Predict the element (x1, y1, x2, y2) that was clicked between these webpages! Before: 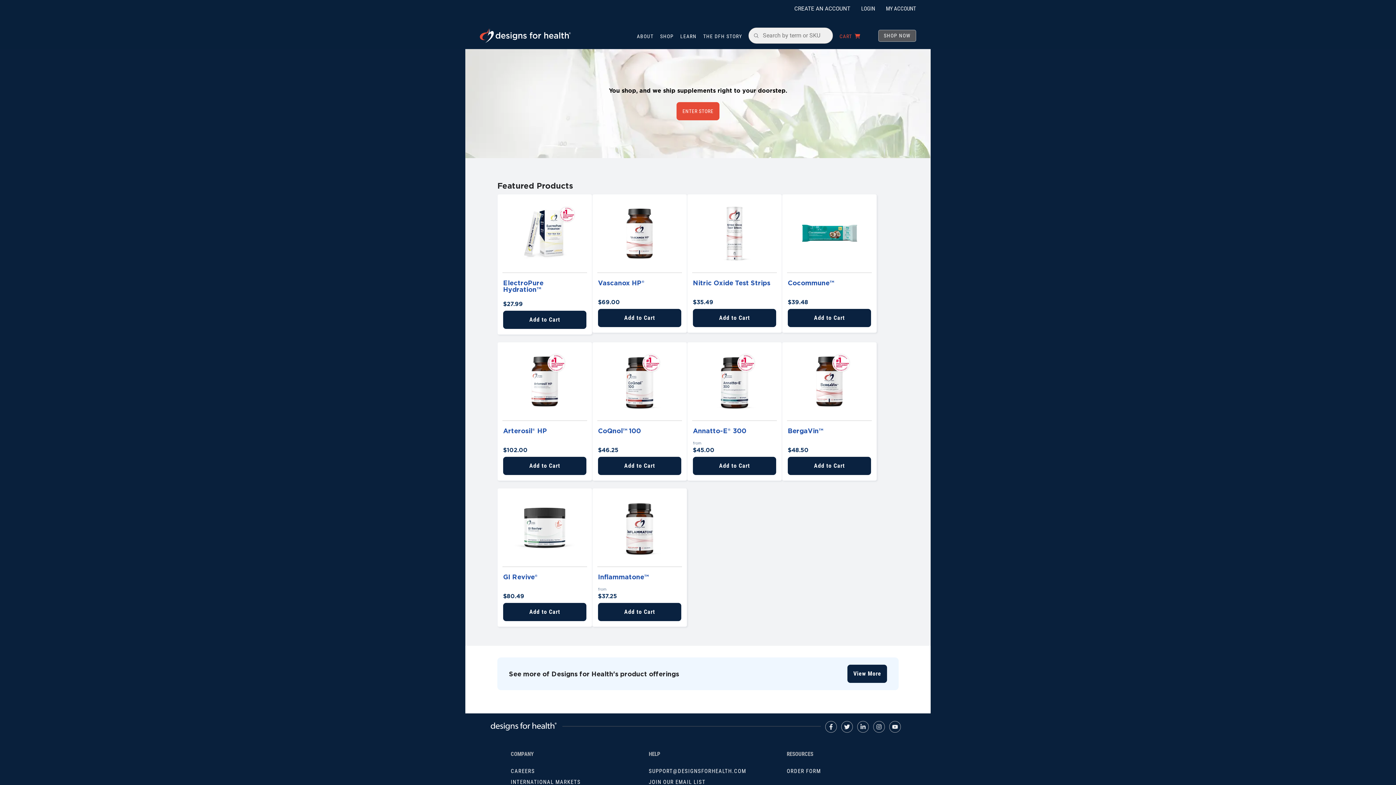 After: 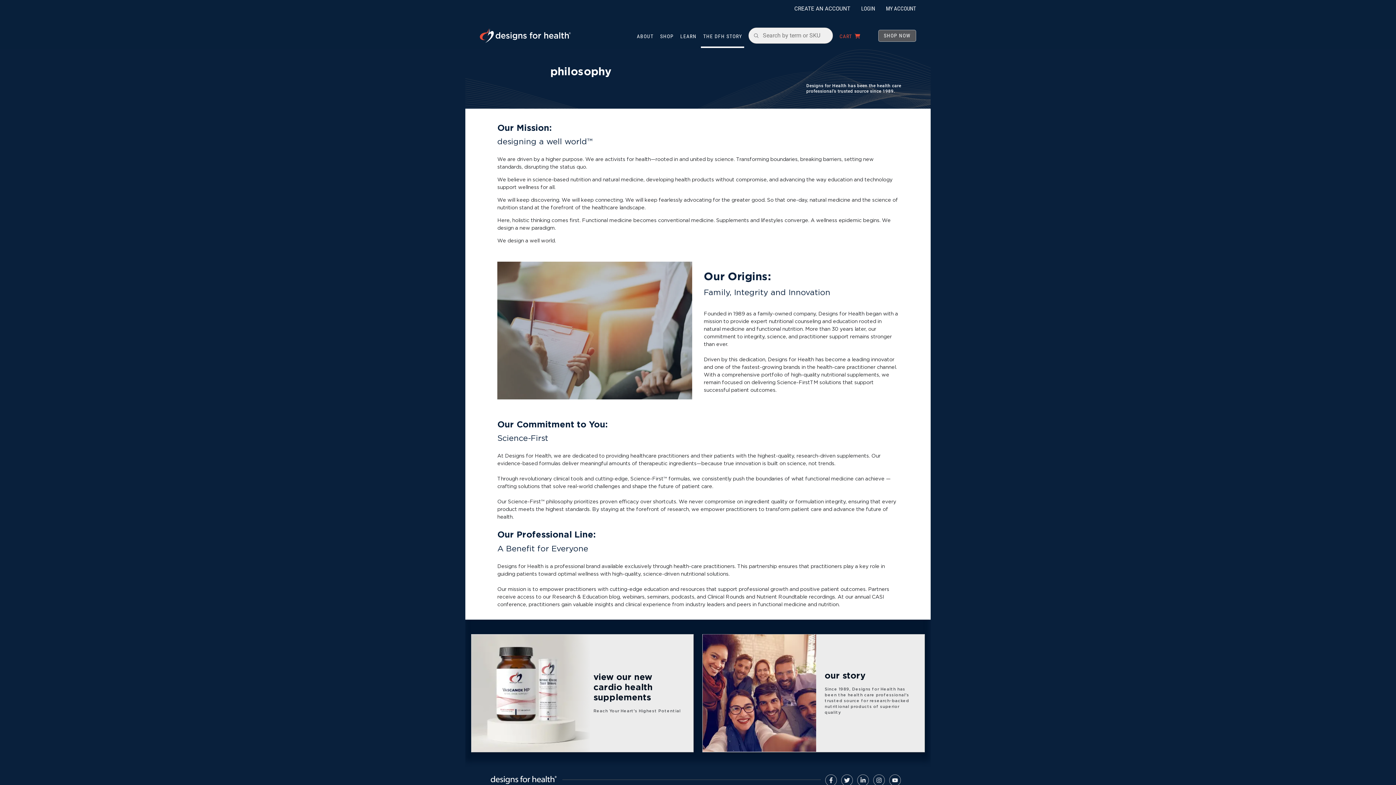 Action: label: THE DFH STORY bbox: (703, 32, 742, 39)